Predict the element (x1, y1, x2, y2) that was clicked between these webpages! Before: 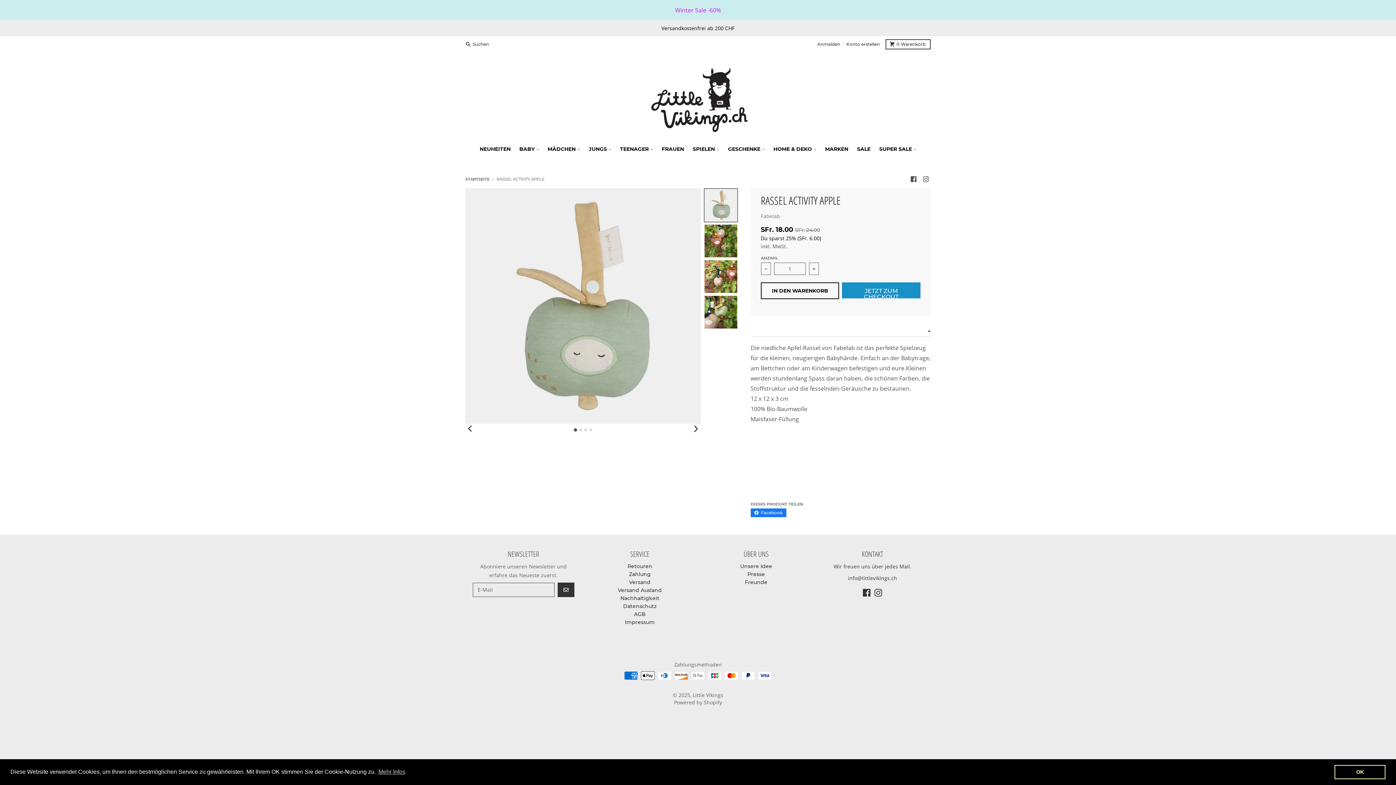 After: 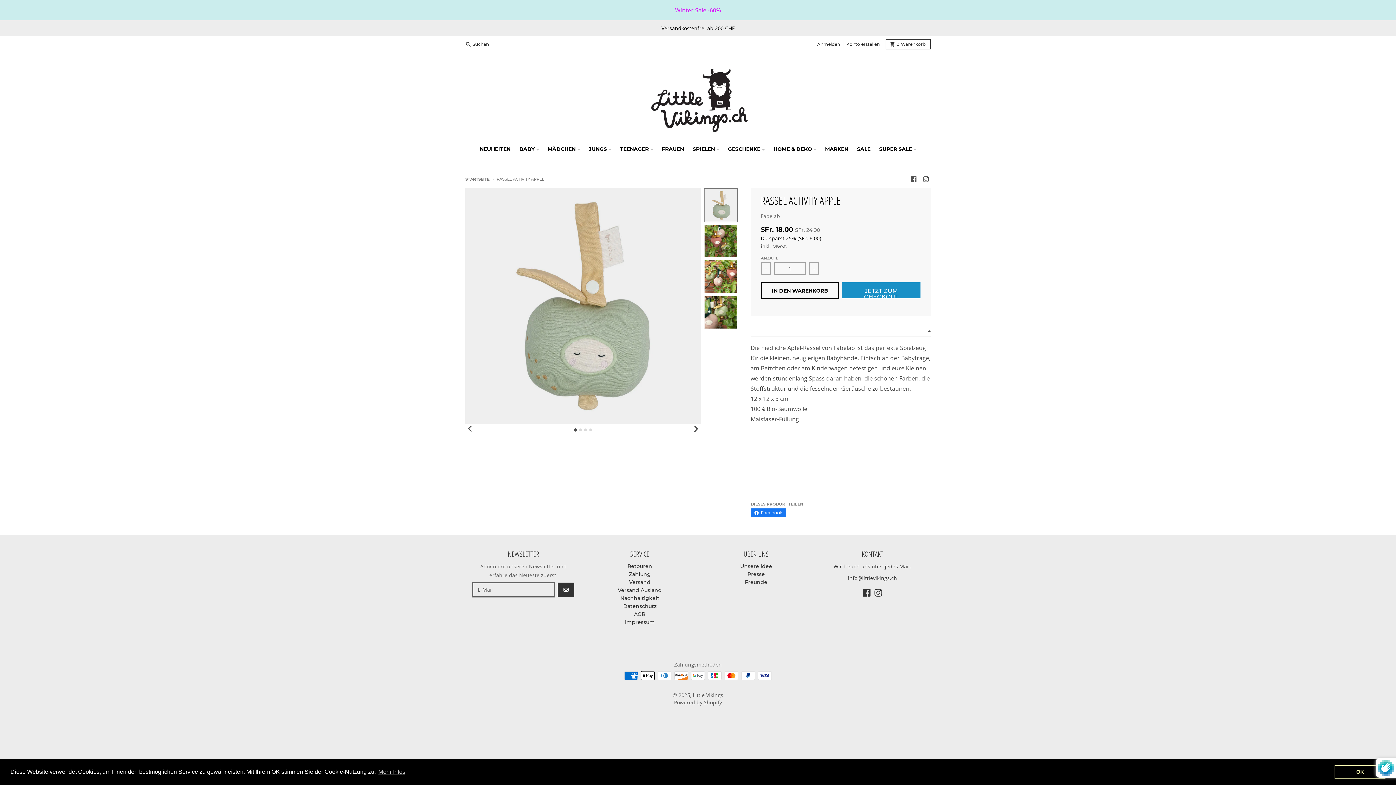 Action: label: ABONNIEREN bbox: (557, 583, 574, 597)